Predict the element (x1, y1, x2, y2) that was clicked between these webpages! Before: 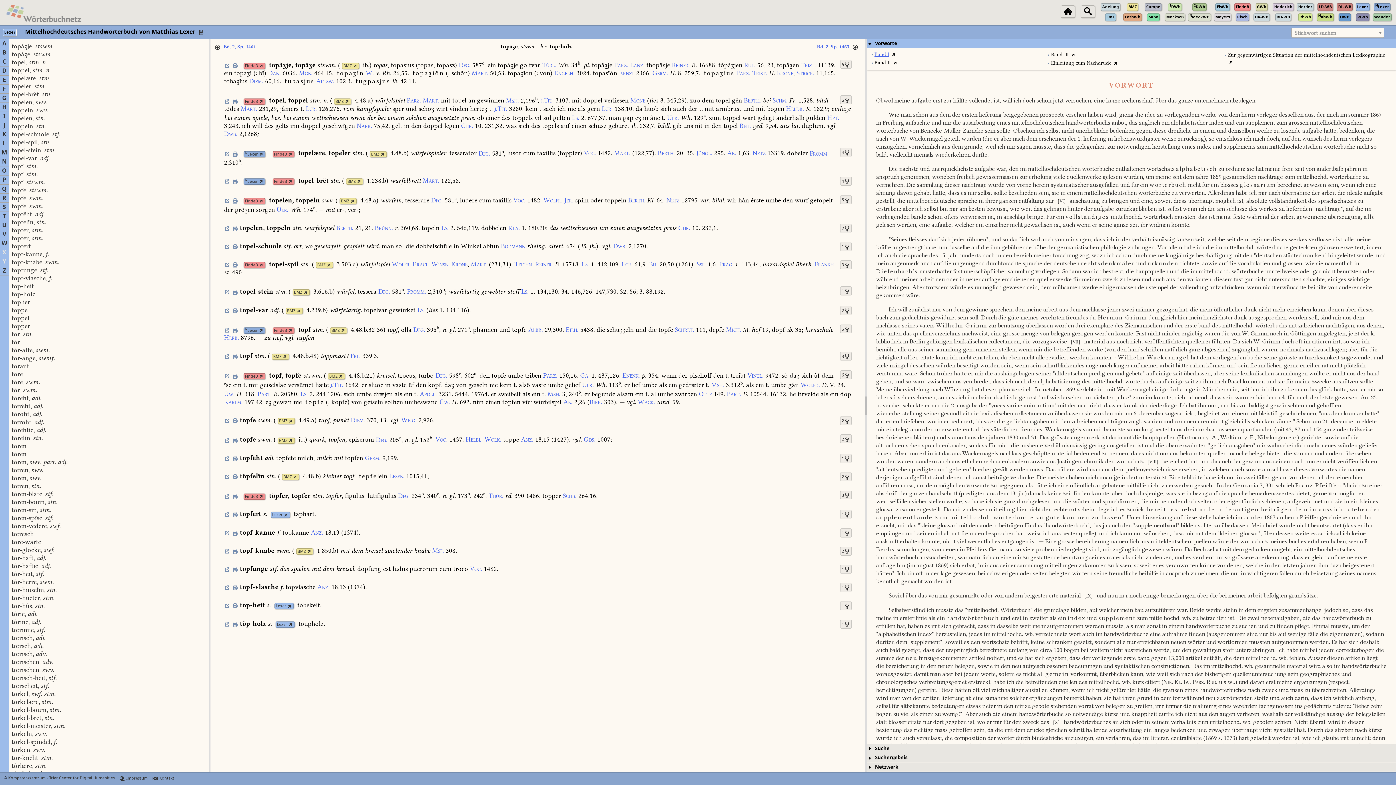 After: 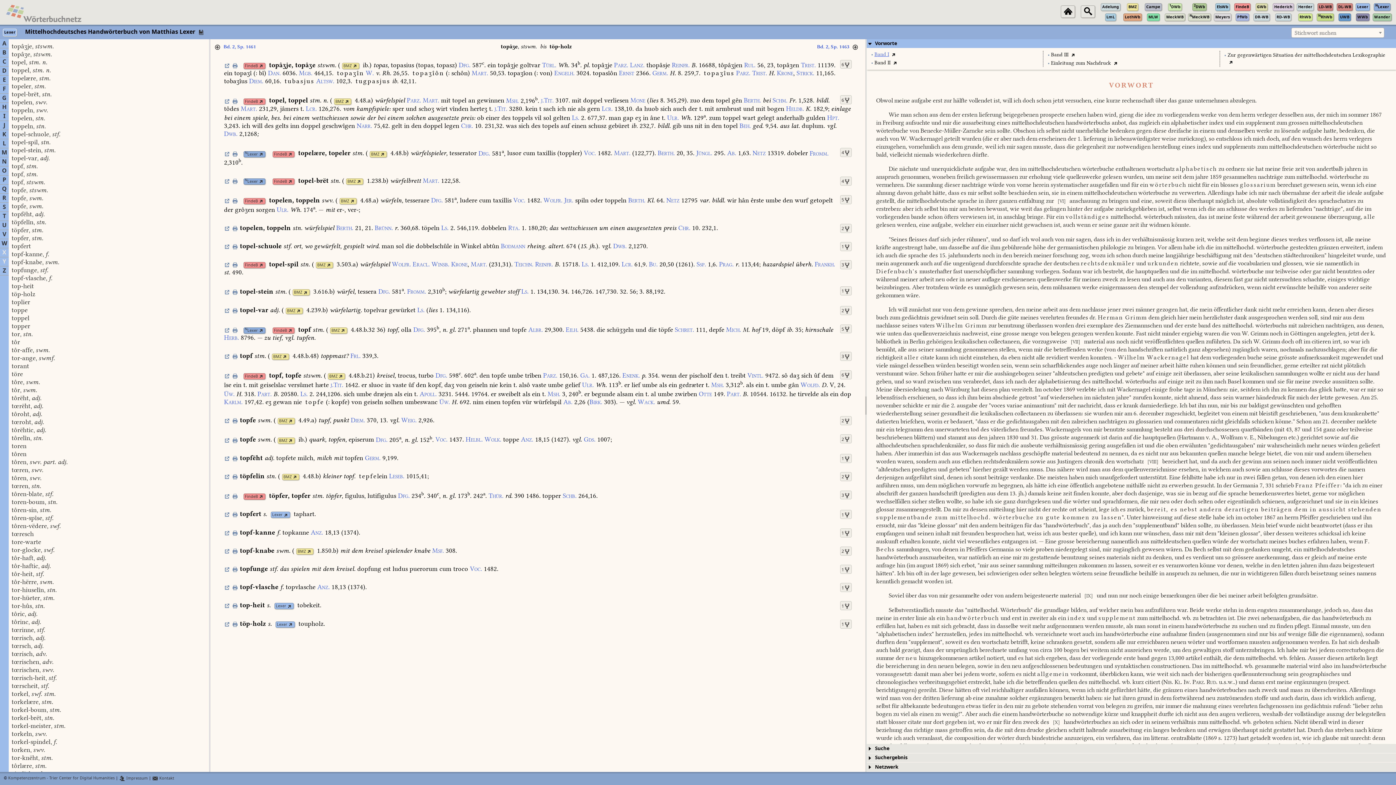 Action: bbox: (232, 587, 238, 595)